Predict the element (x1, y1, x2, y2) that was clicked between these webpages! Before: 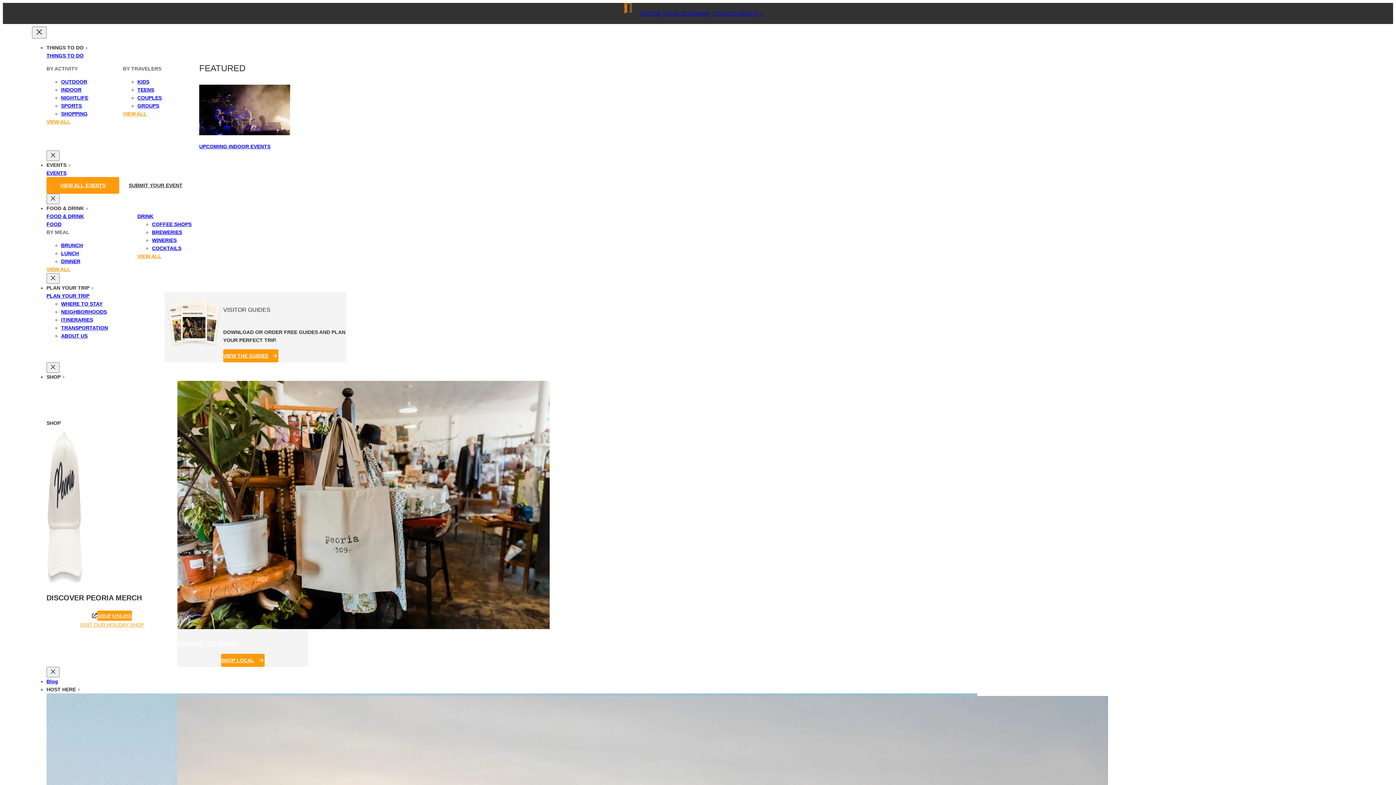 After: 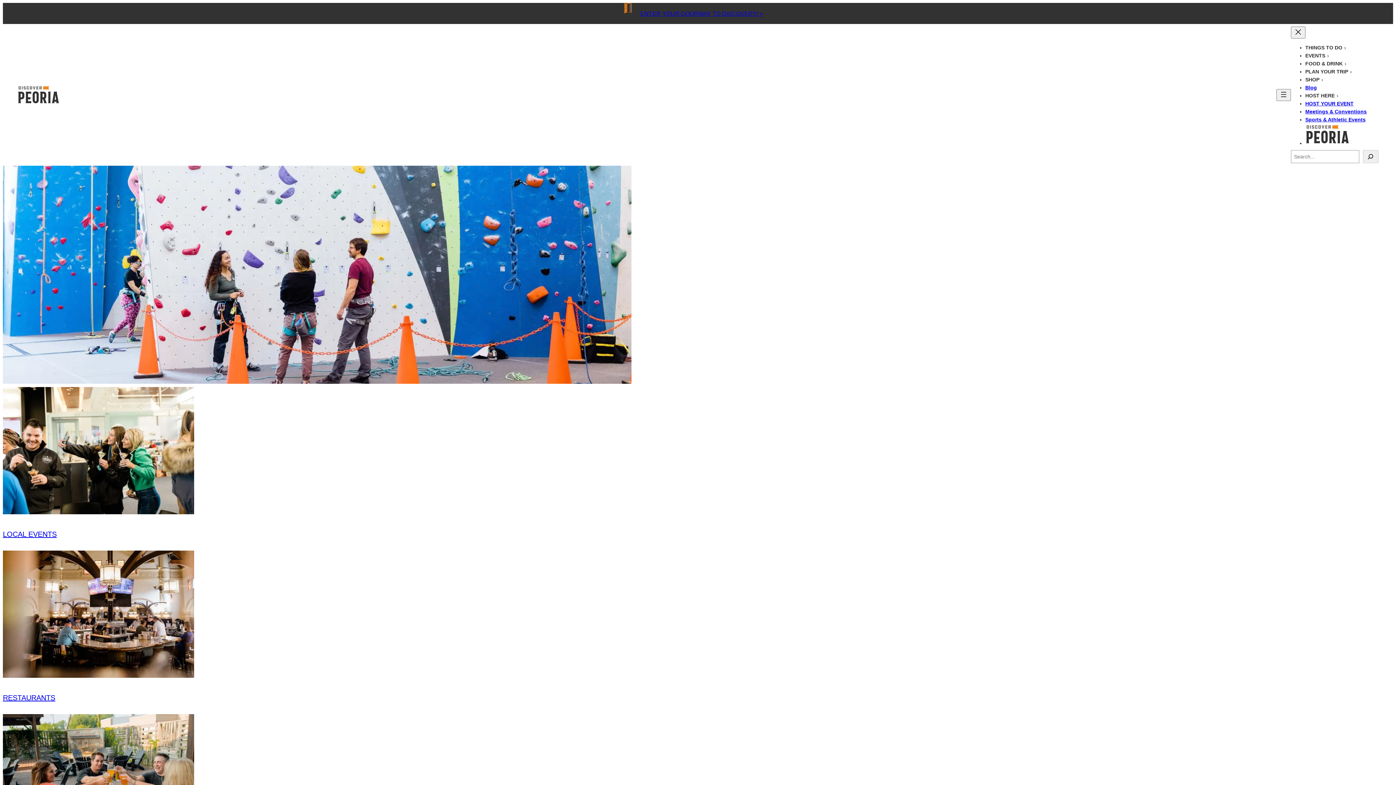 Action: label: VIEW ALL bbox: (46, 117, 70, 125)